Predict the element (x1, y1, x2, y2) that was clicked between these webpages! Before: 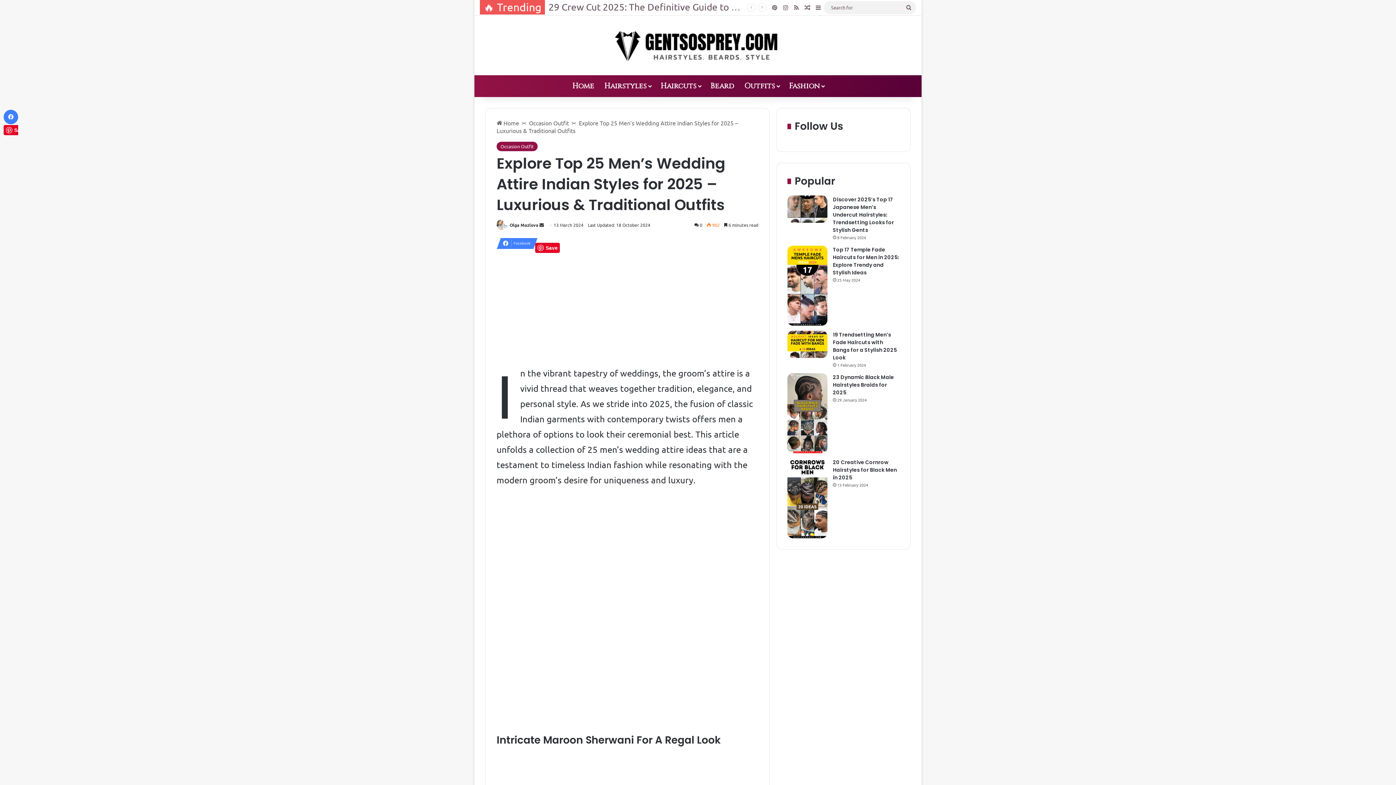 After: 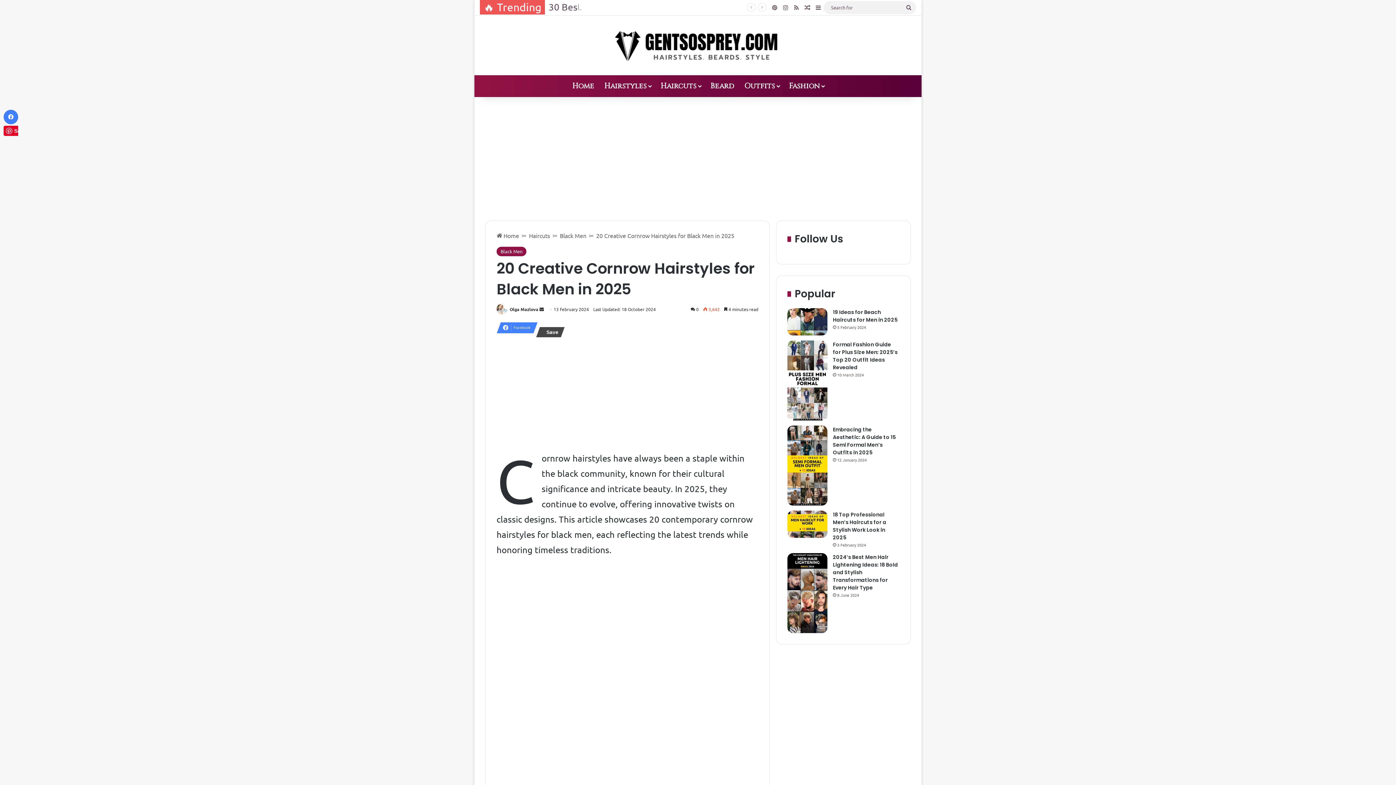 Action: bbox: (787, 458, 827, 538) label: 20 Creative Cornrow Hairstyles for Black Men in 2025